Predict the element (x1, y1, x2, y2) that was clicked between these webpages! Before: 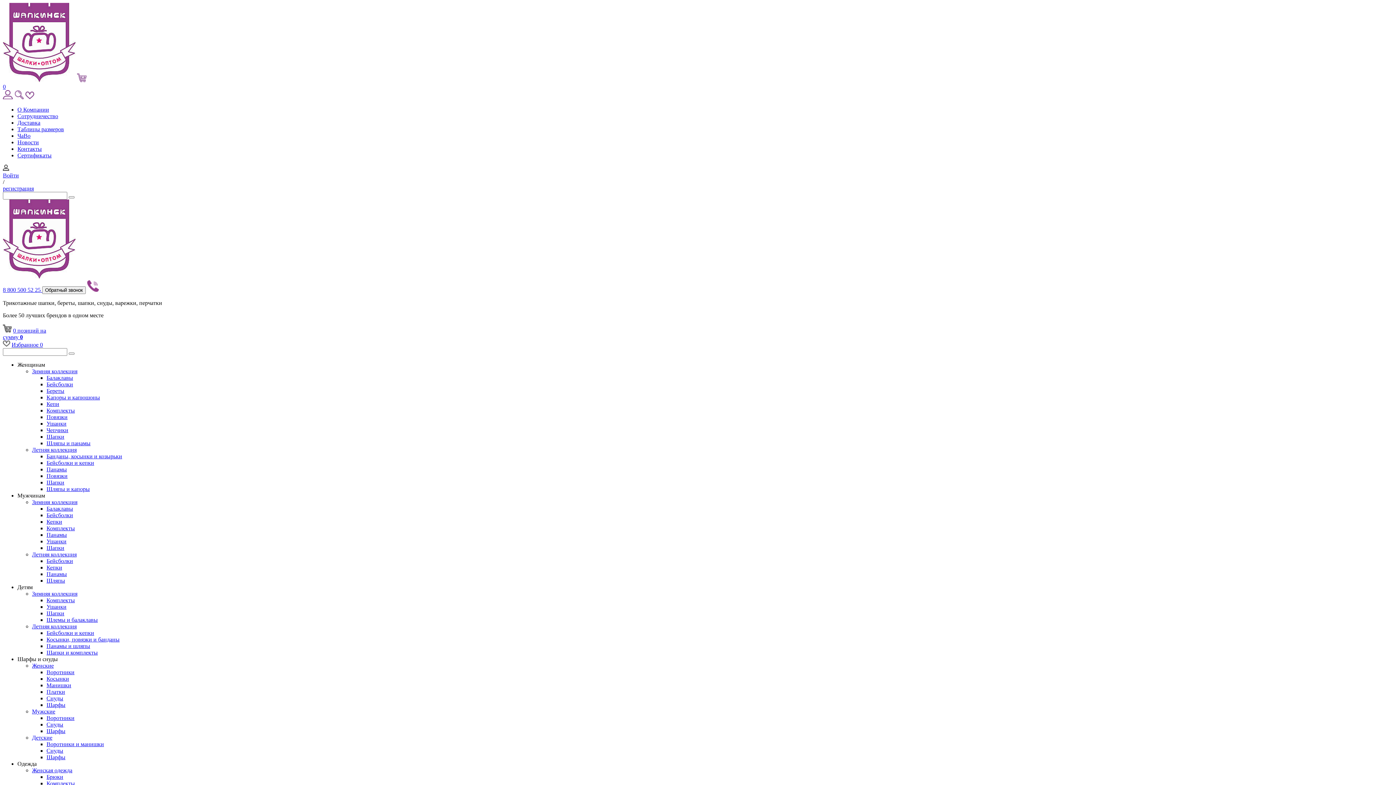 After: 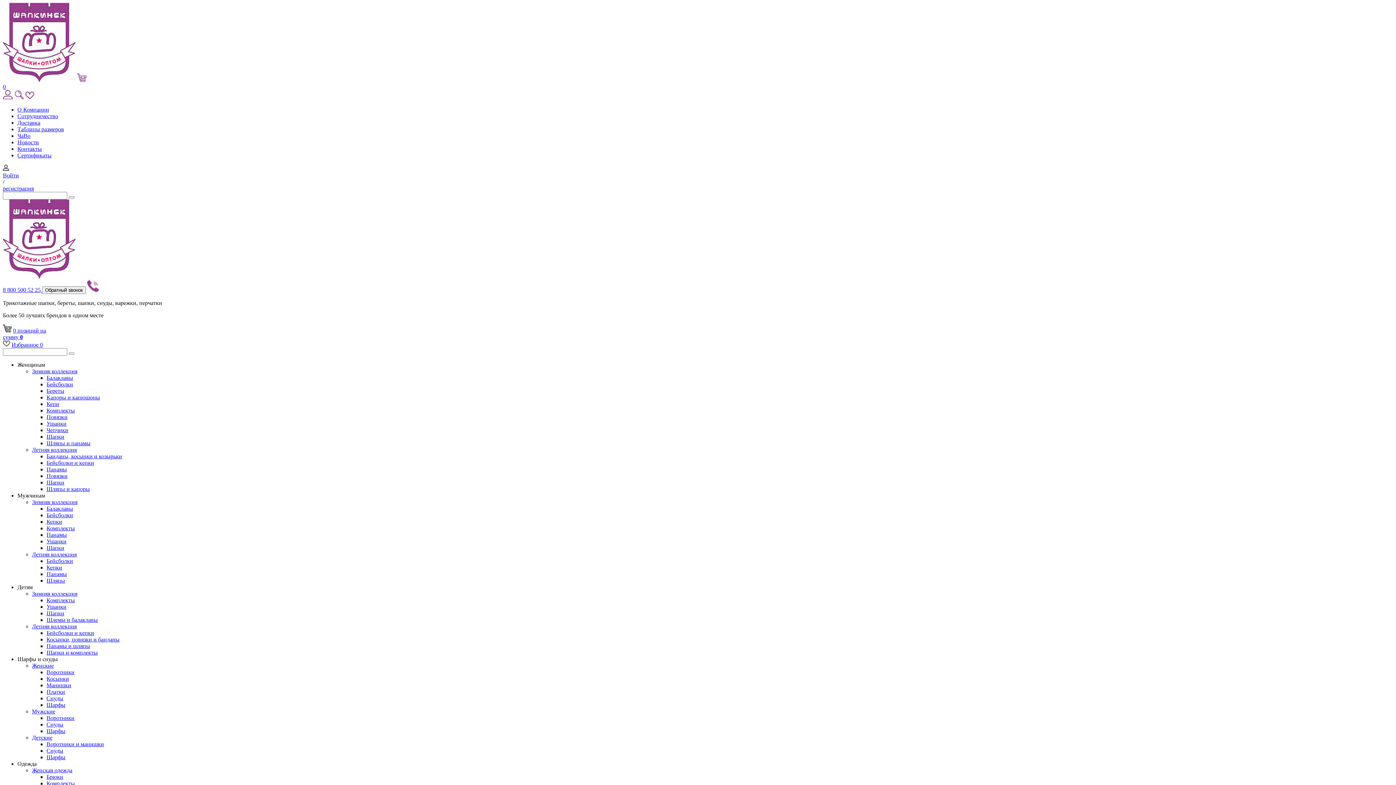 Action: label: Банданы, косынки и козырьки bbox: (46, 453, 122, 459)